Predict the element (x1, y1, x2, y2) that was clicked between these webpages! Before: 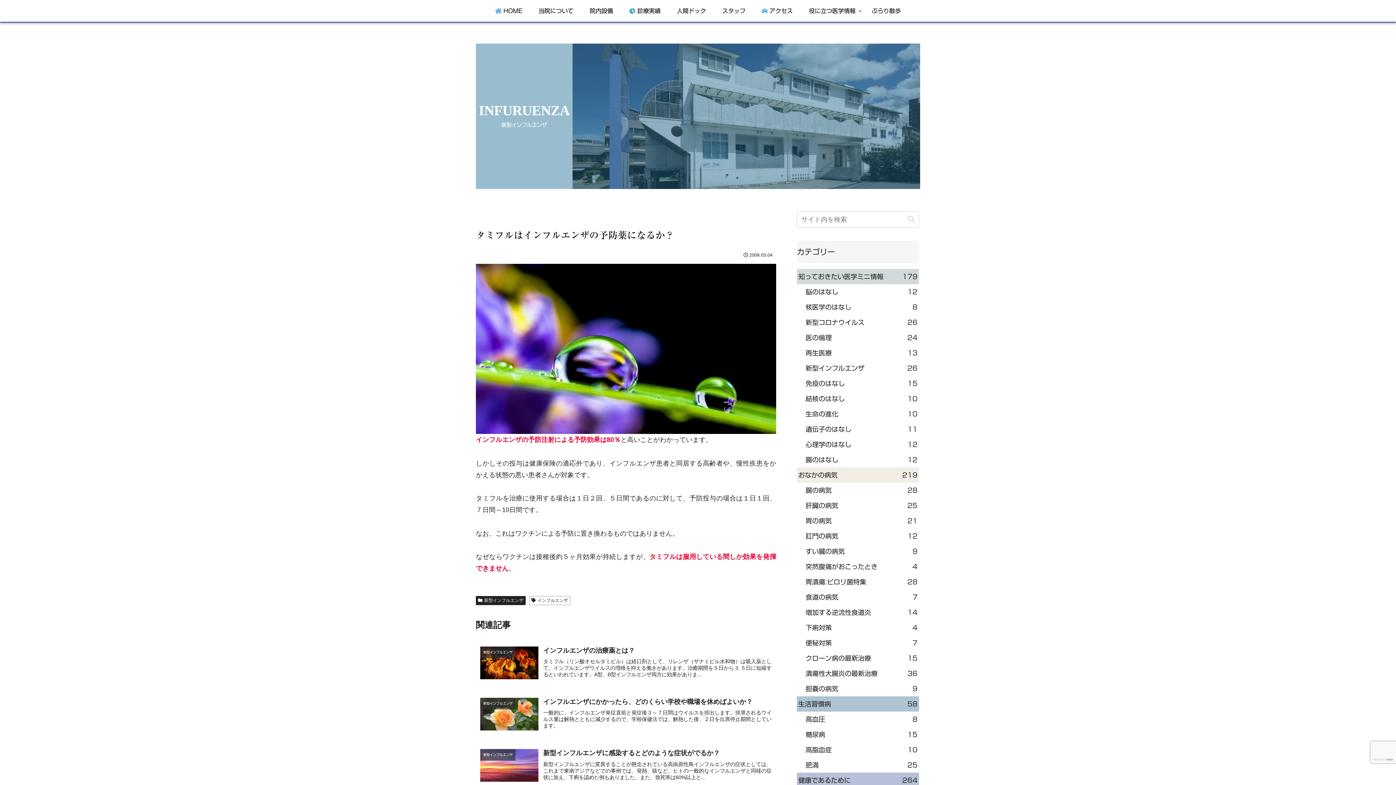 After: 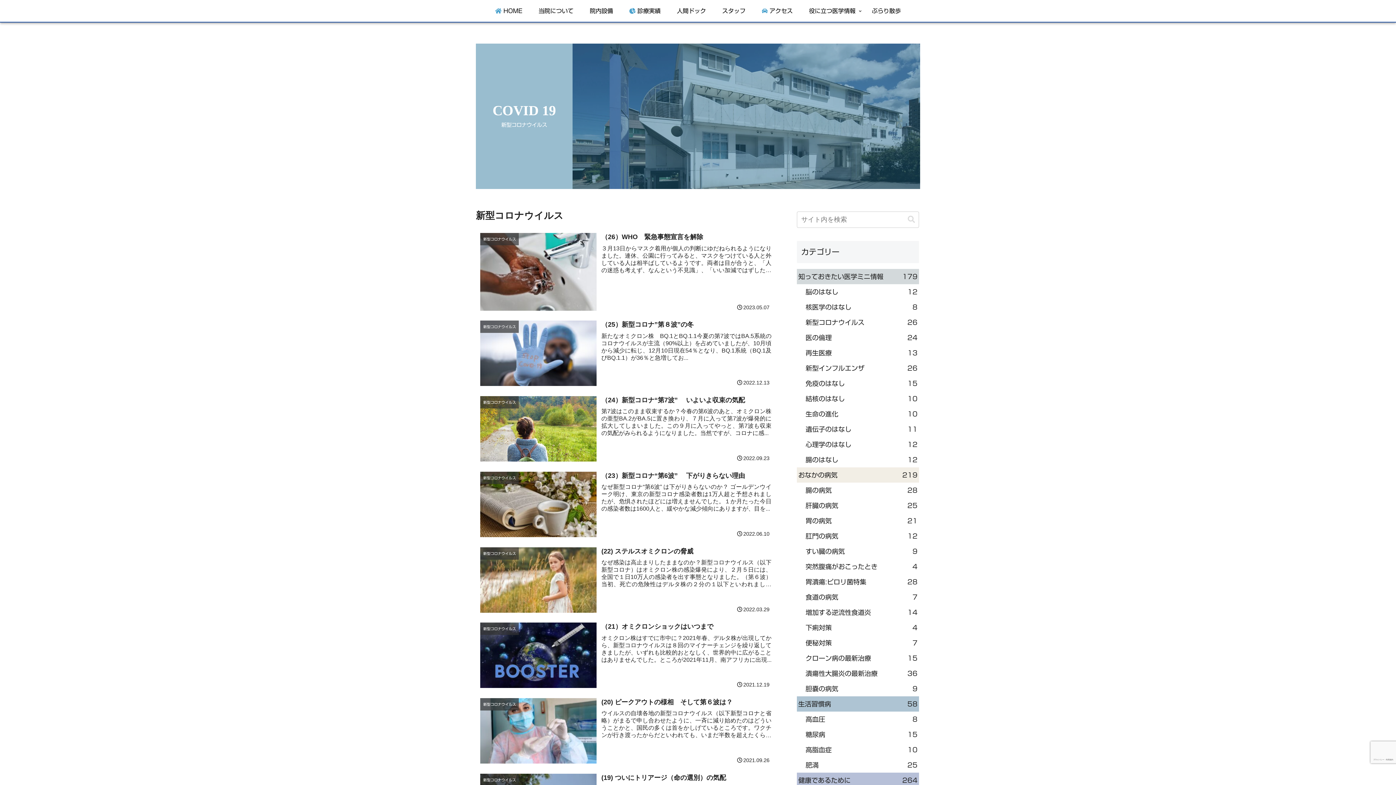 Action: label: 新型コロナウイルス
26 bbox: (804, 314, 919, 330)